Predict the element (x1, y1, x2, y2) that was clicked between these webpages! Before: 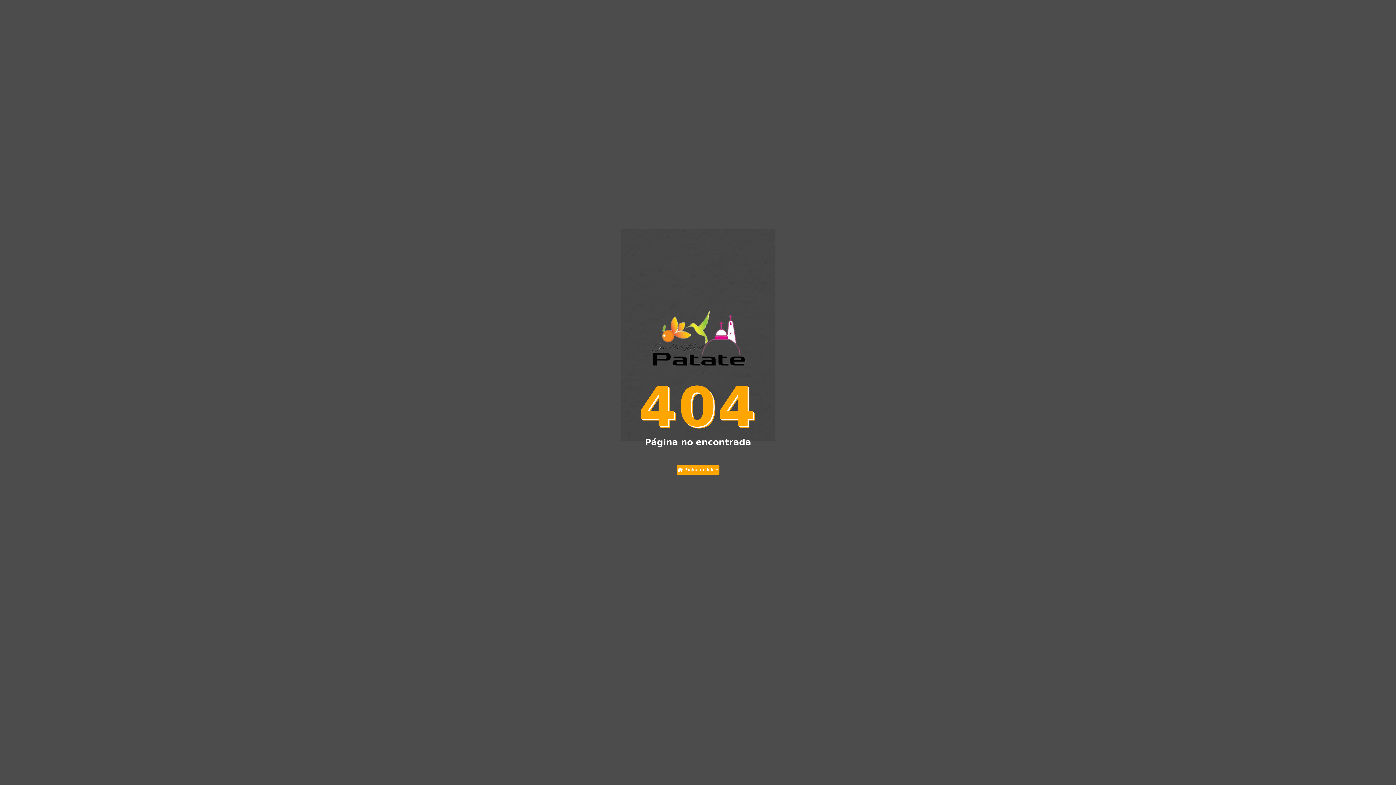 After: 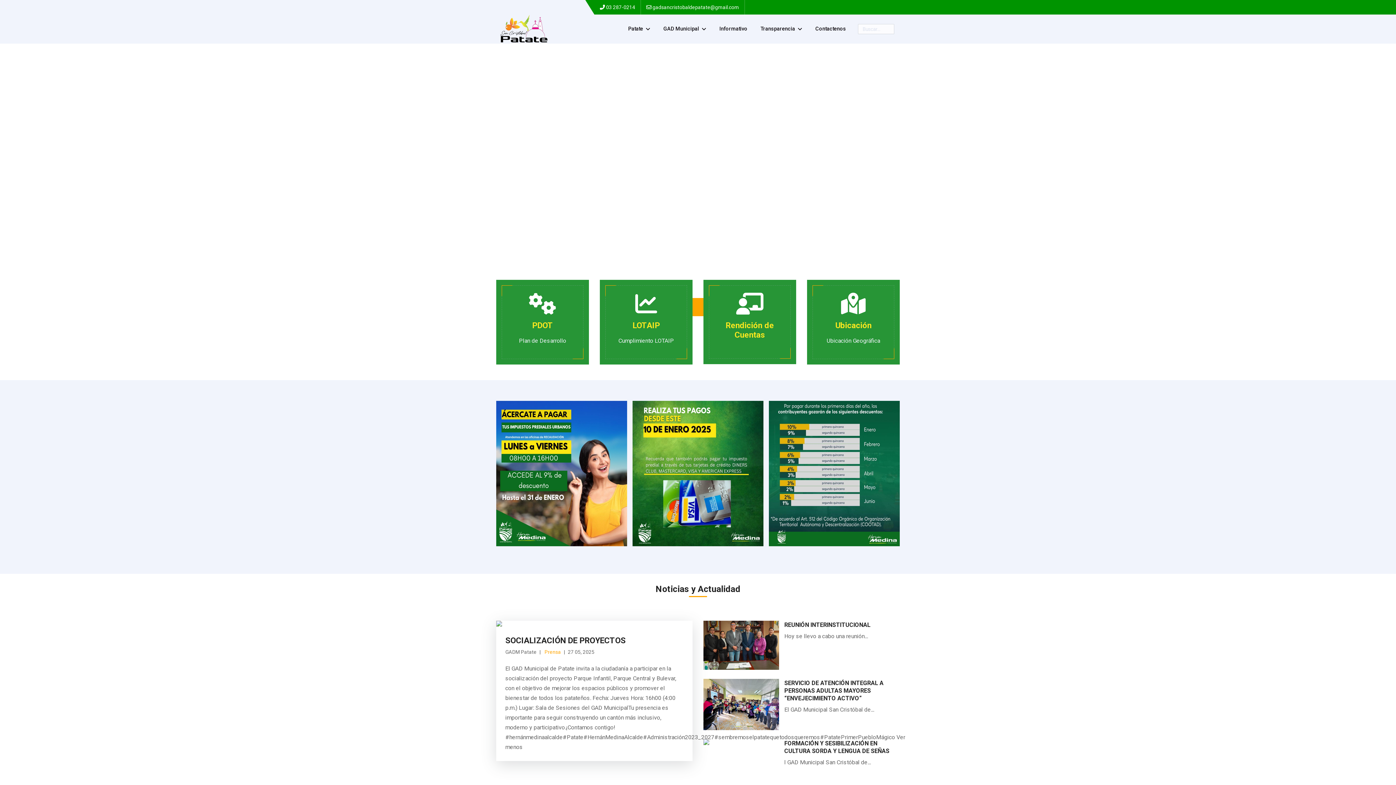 Action: label:  Página de inicio bbox: (676, 465, 719, 475)